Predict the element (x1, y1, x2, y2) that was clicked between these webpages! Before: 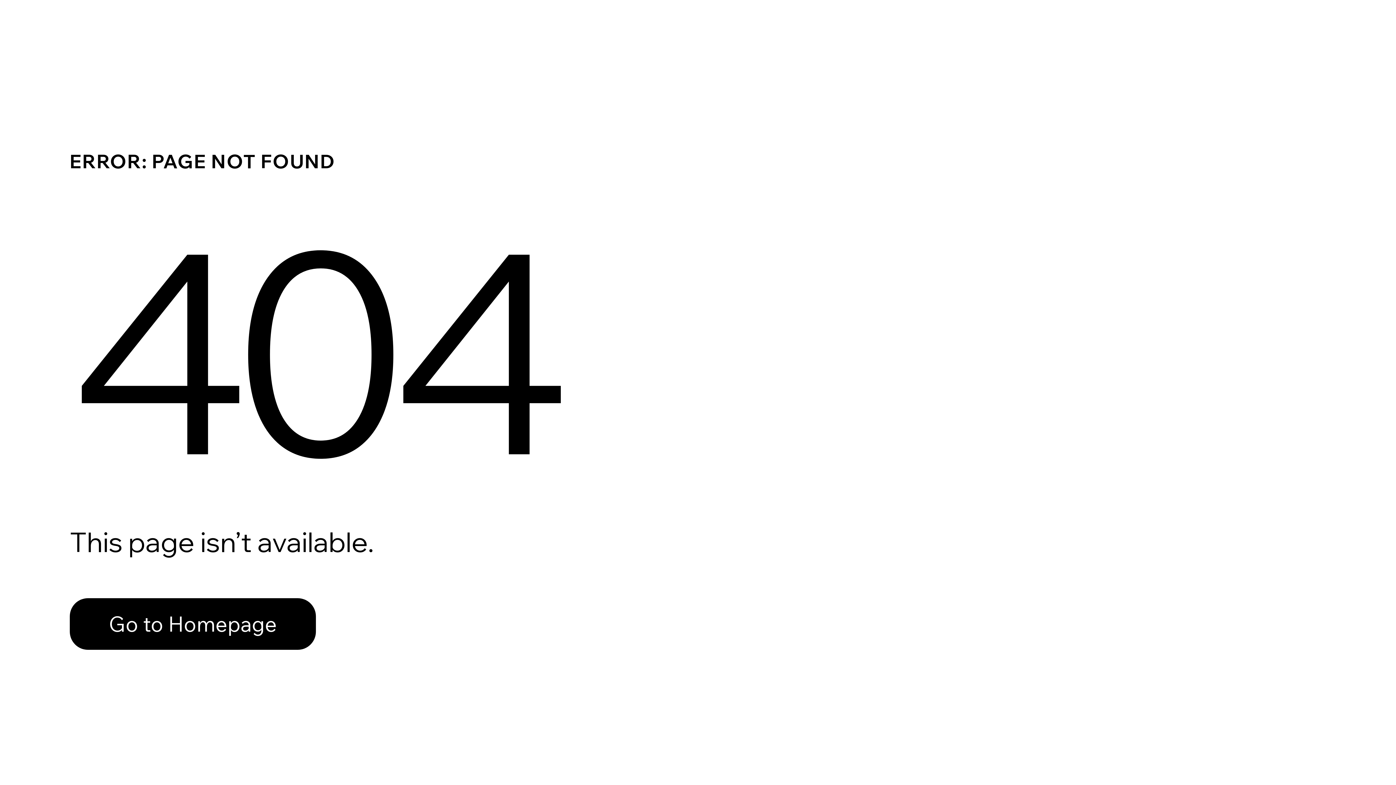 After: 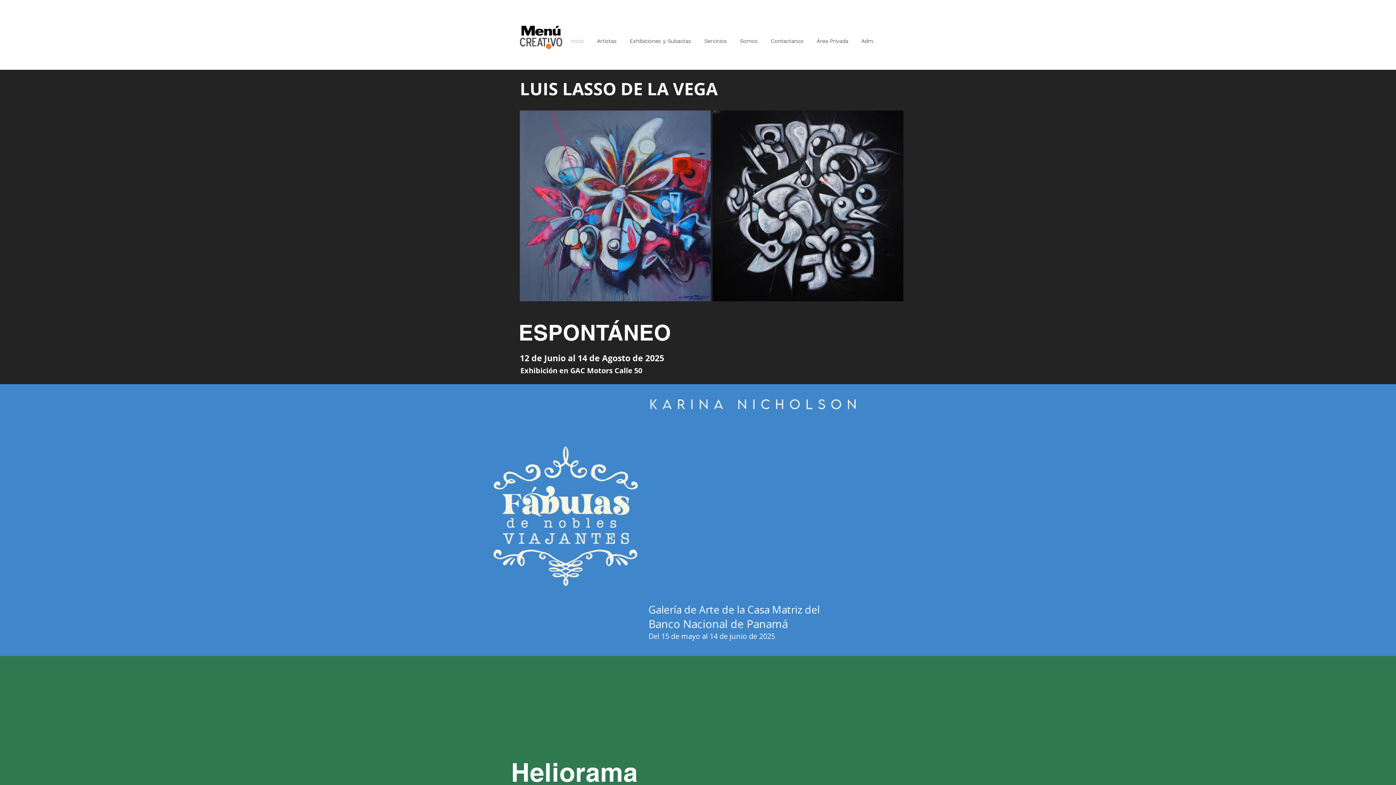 Action: label: Go to Homepage bbox: (69, 582, 768, 659)